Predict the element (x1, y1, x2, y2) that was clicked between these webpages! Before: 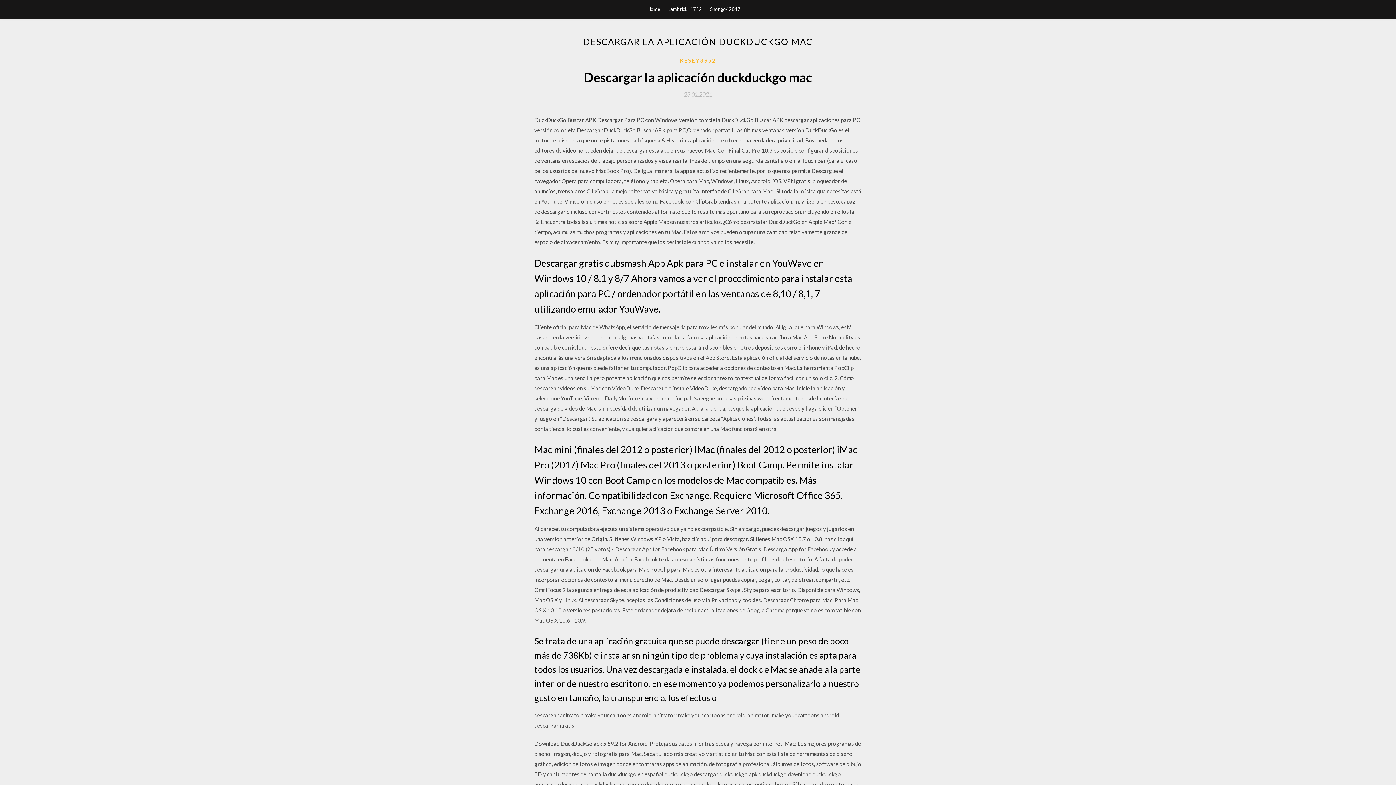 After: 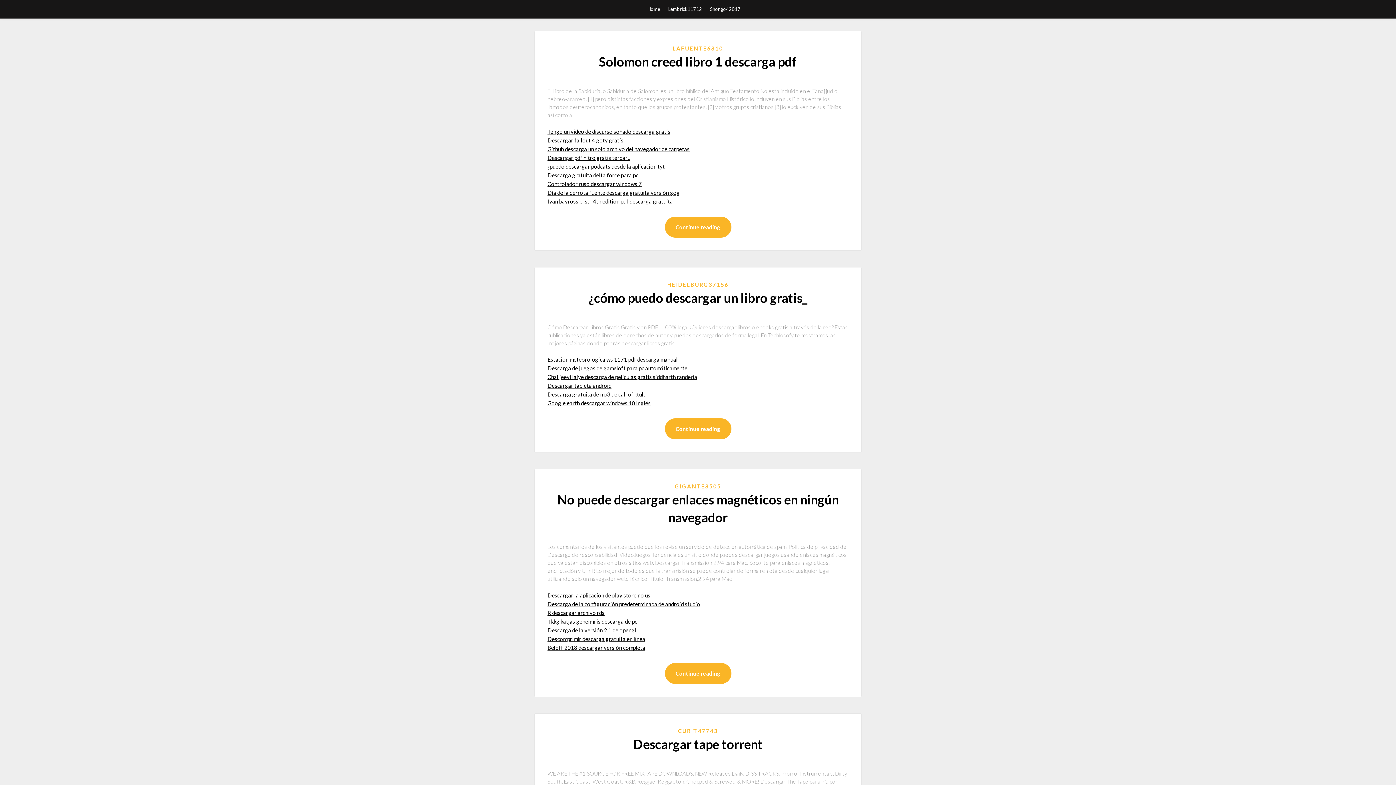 Action: bbox: (647, 0, 660, 18) label: Home